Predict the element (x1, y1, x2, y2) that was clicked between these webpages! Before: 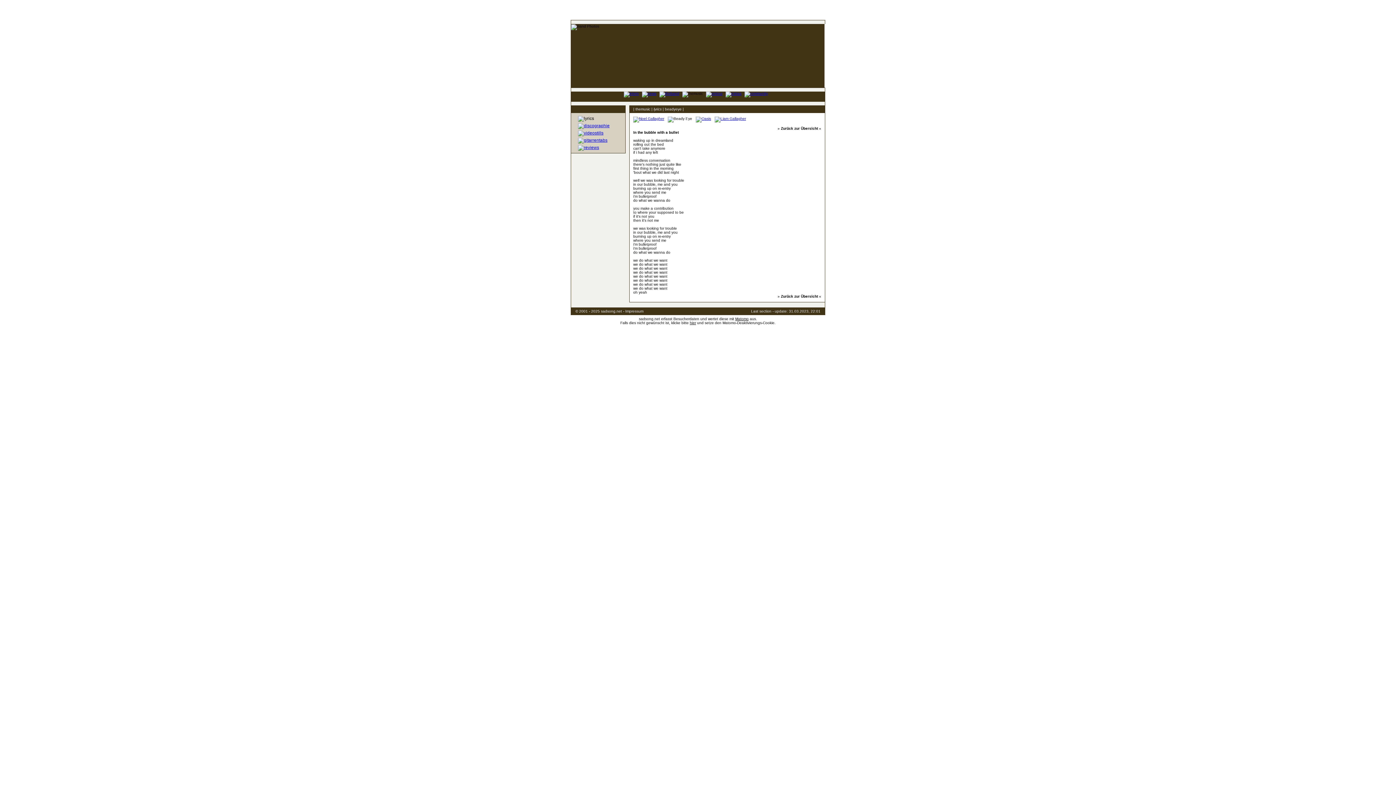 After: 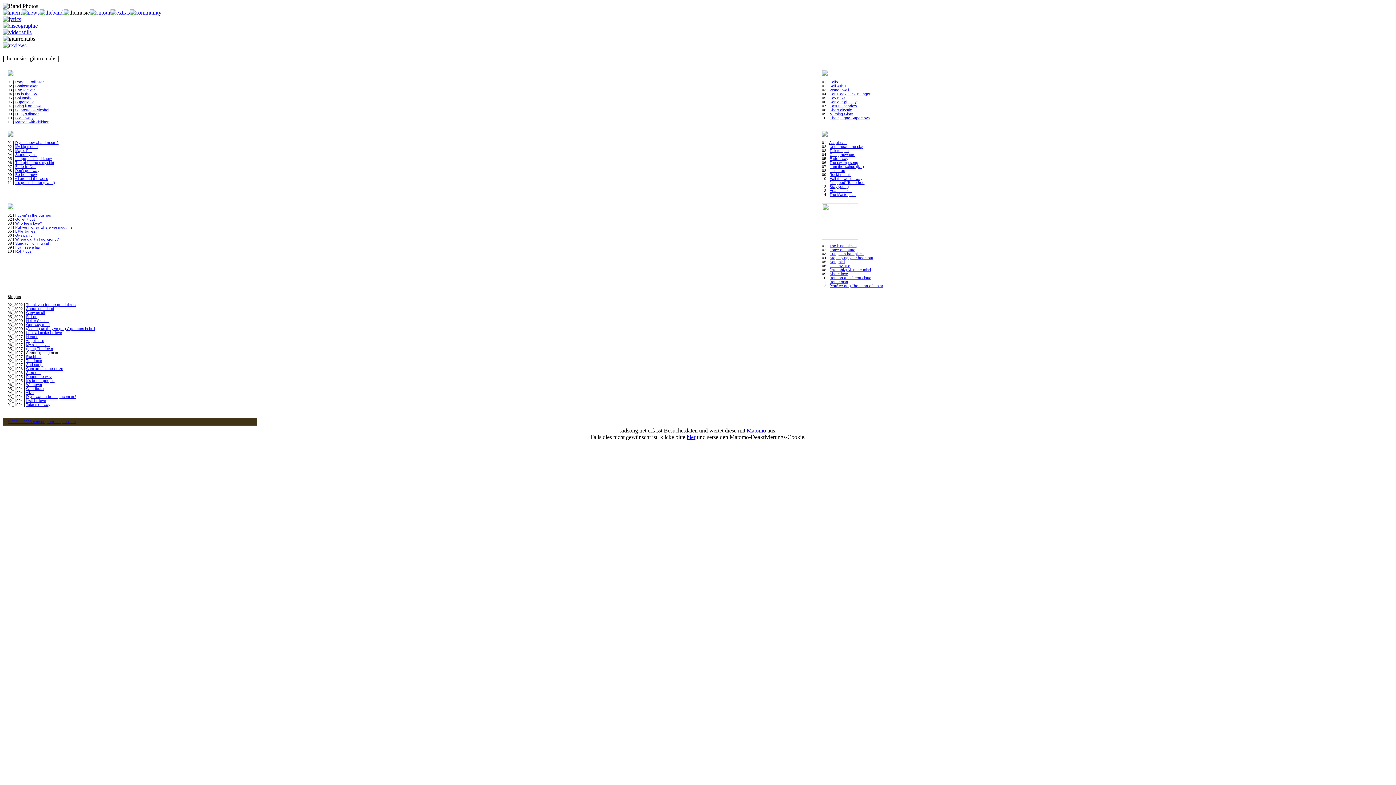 Action: bbox: (578, 137, 607, 142)